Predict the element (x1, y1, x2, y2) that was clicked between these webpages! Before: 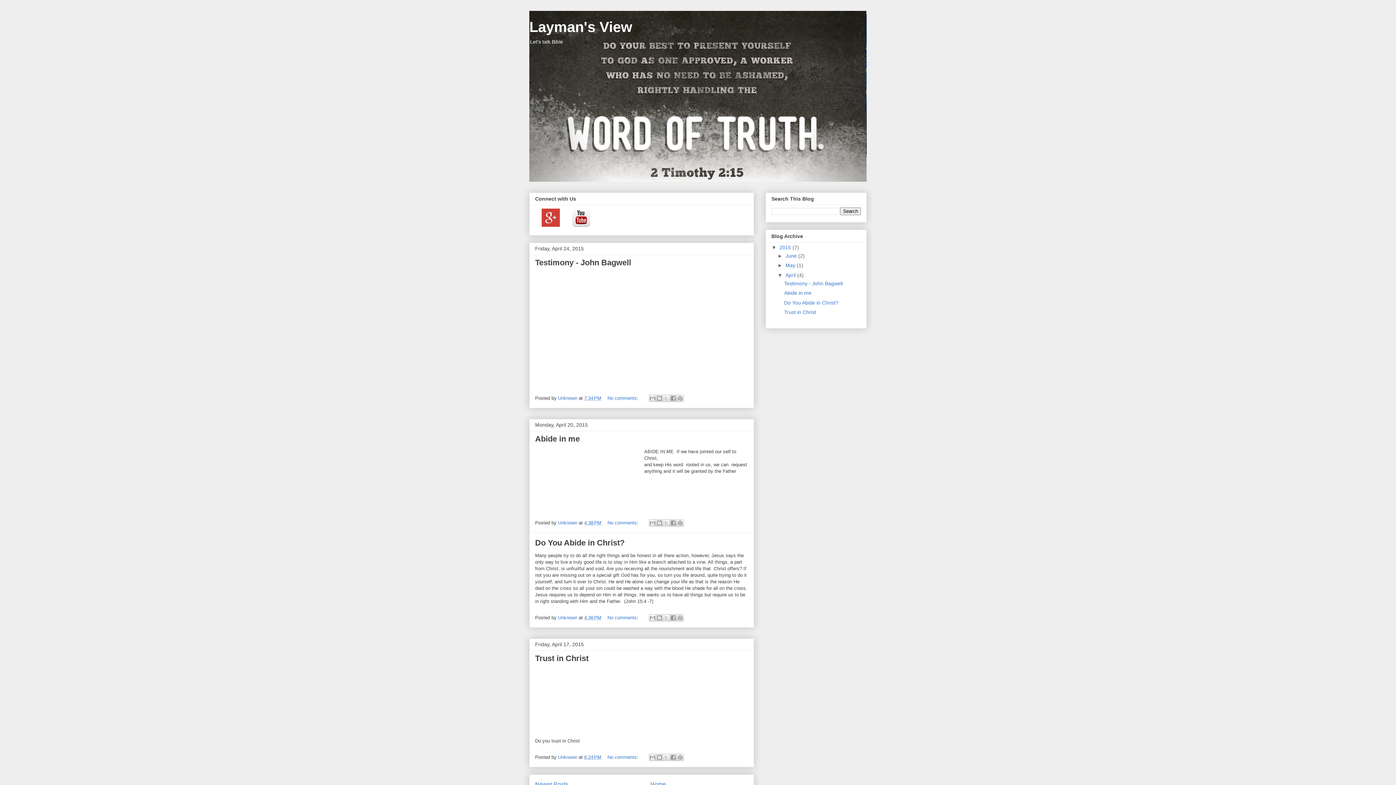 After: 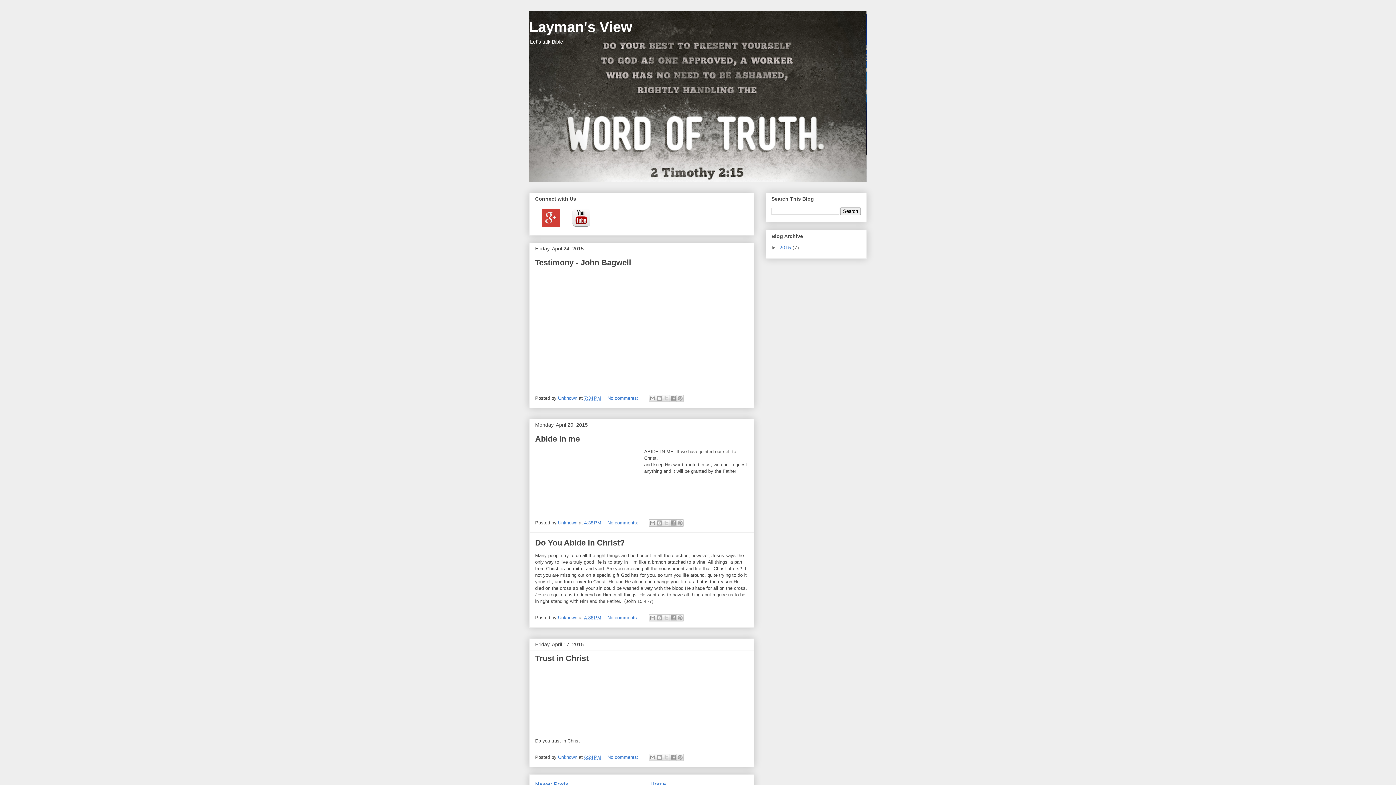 Action: bbox: (771, 244, 779, 250) label: ▼  